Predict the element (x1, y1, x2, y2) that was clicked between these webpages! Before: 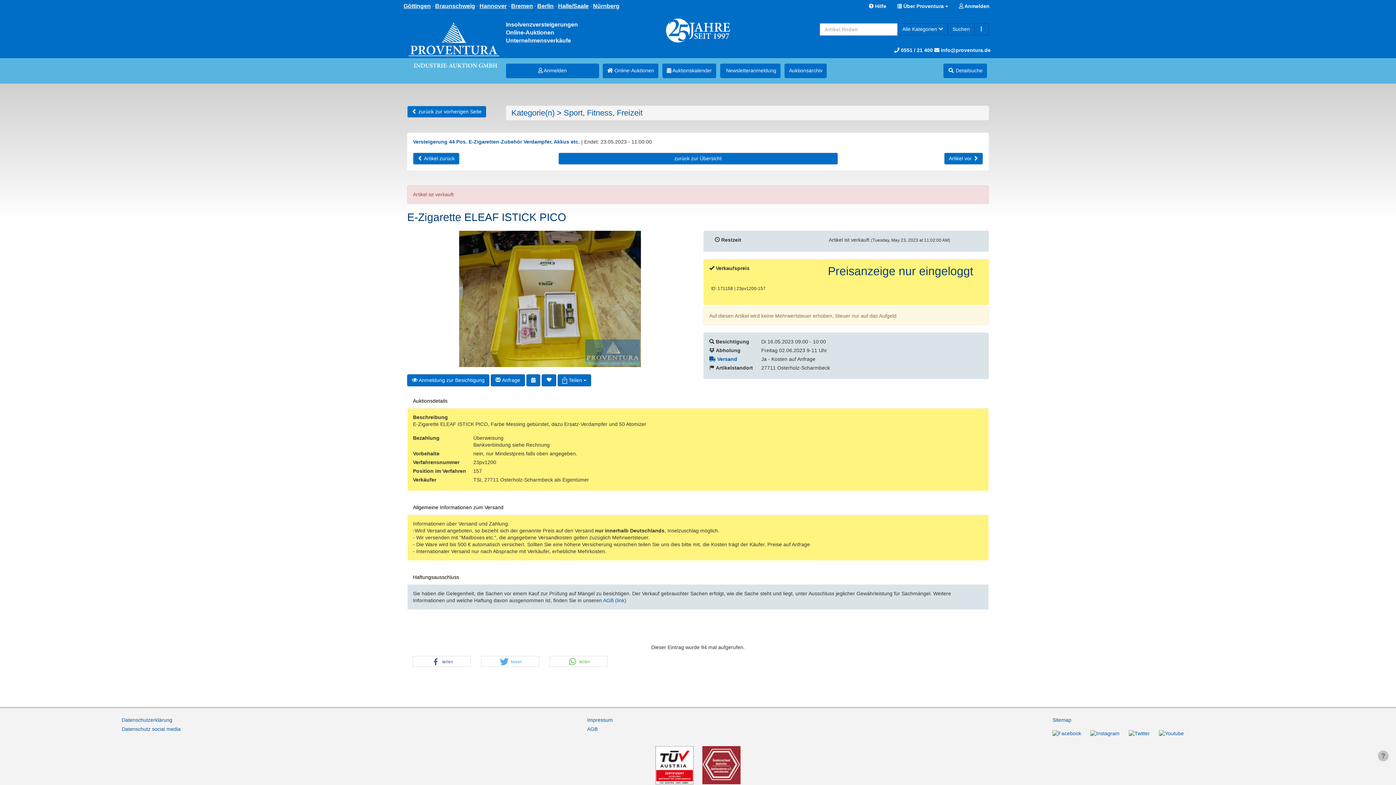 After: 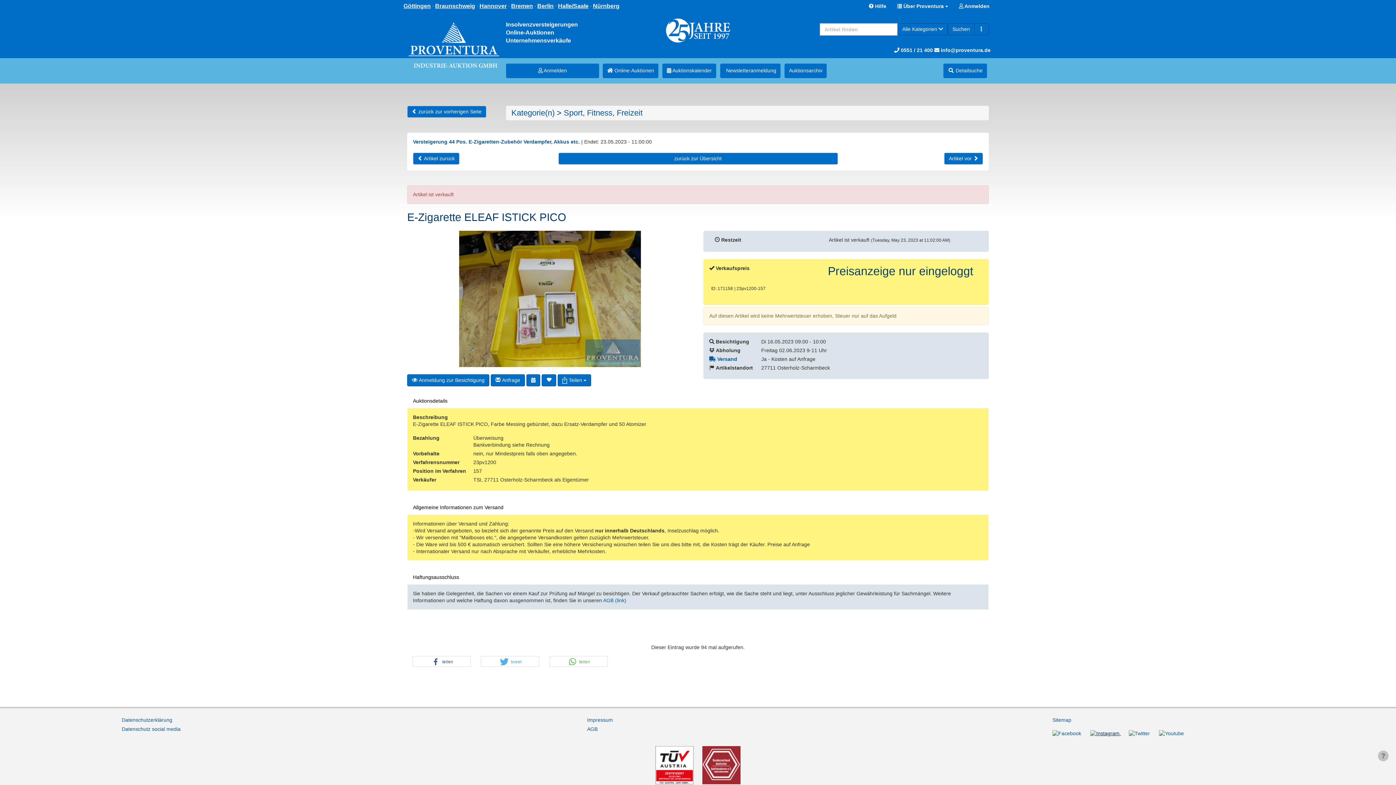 Action: bbox: (1090, 730, 1121, 736) label:  